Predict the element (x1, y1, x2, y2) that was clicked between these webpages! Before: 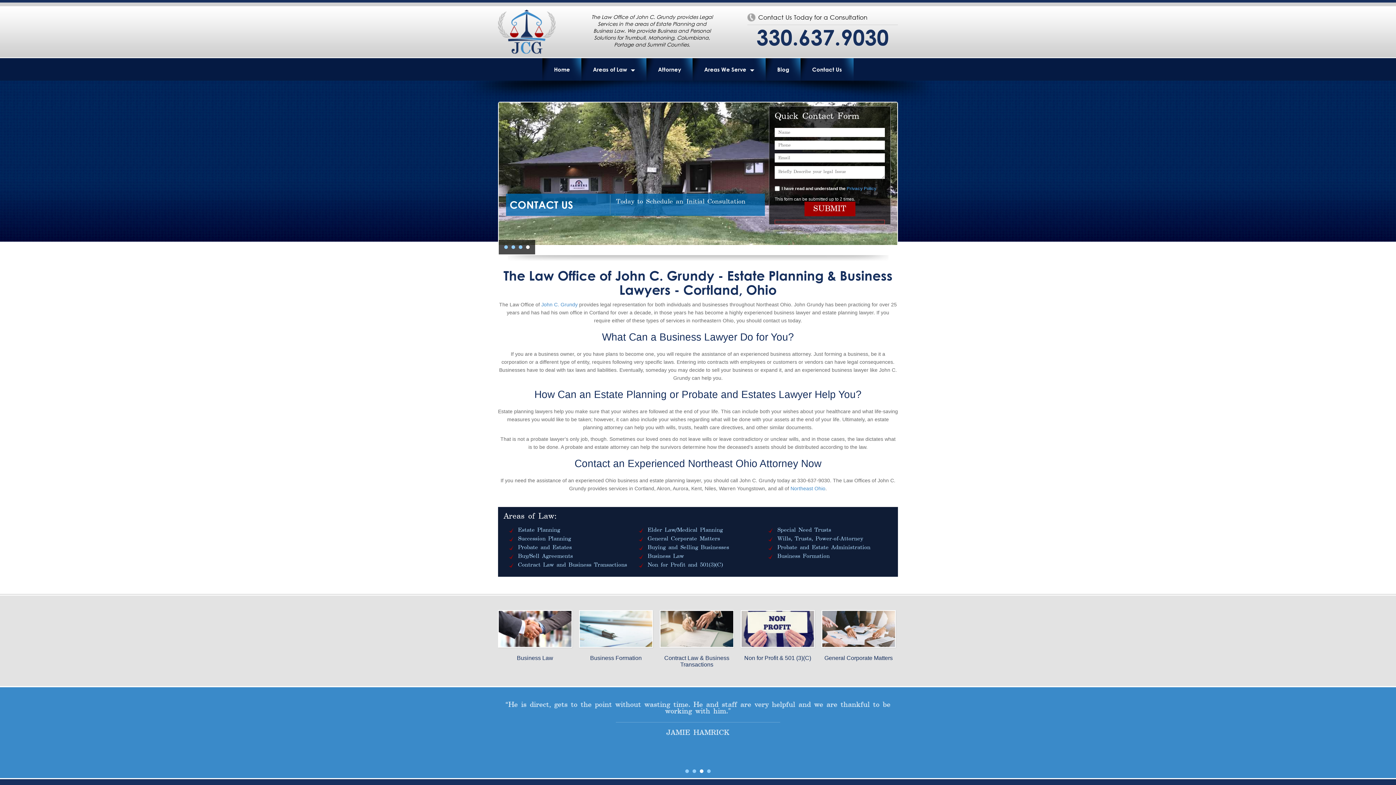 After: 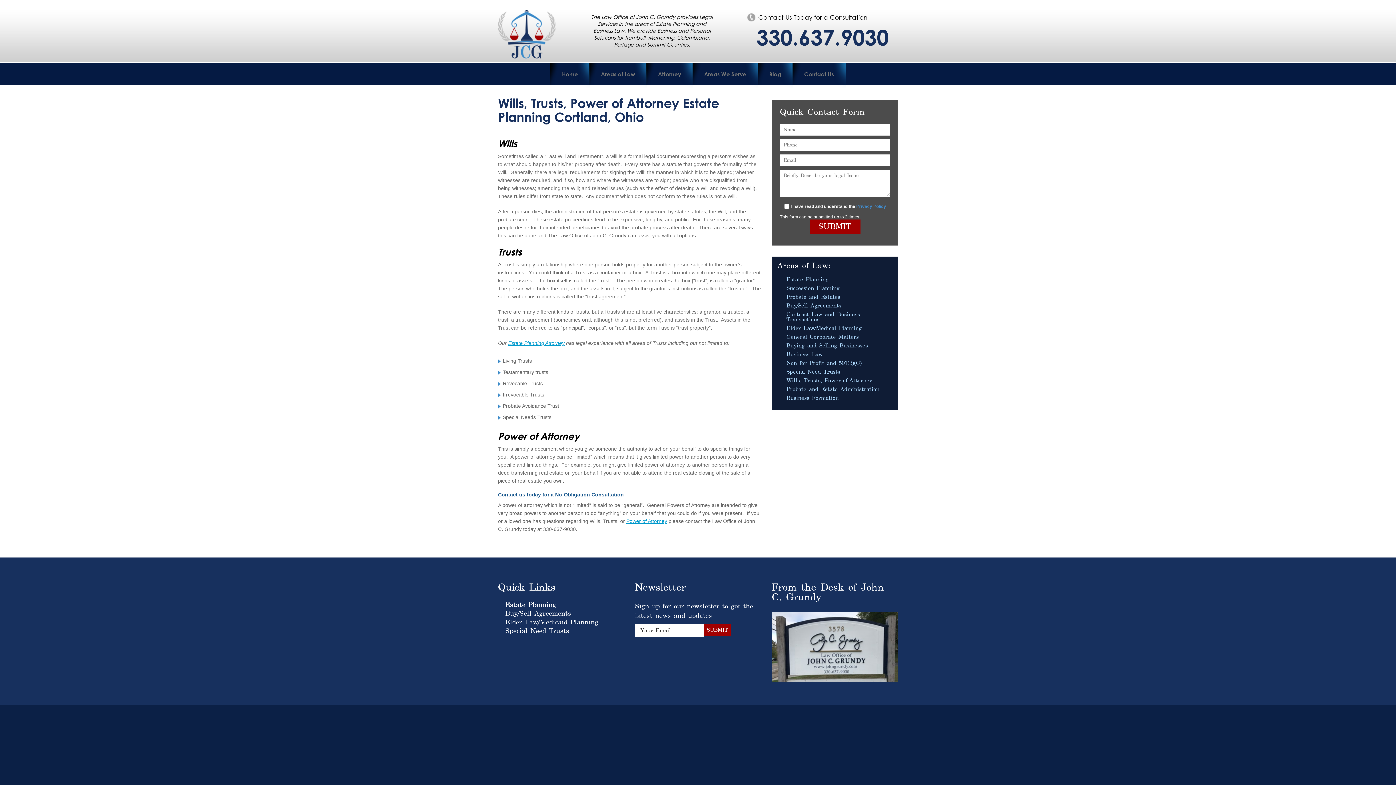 Action: label: Wills, Trusts, Power-of-Attorney bbox: (768, 536, 887, 541)